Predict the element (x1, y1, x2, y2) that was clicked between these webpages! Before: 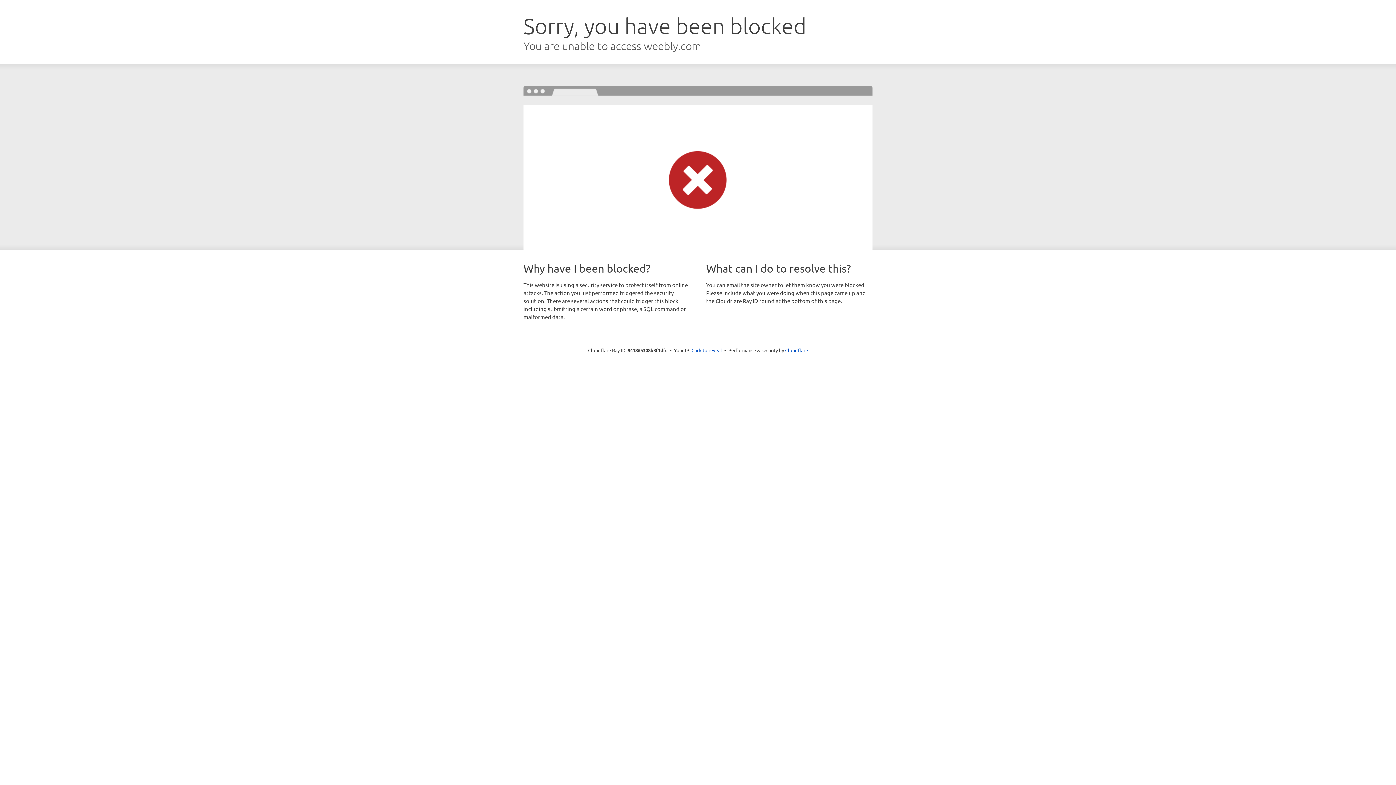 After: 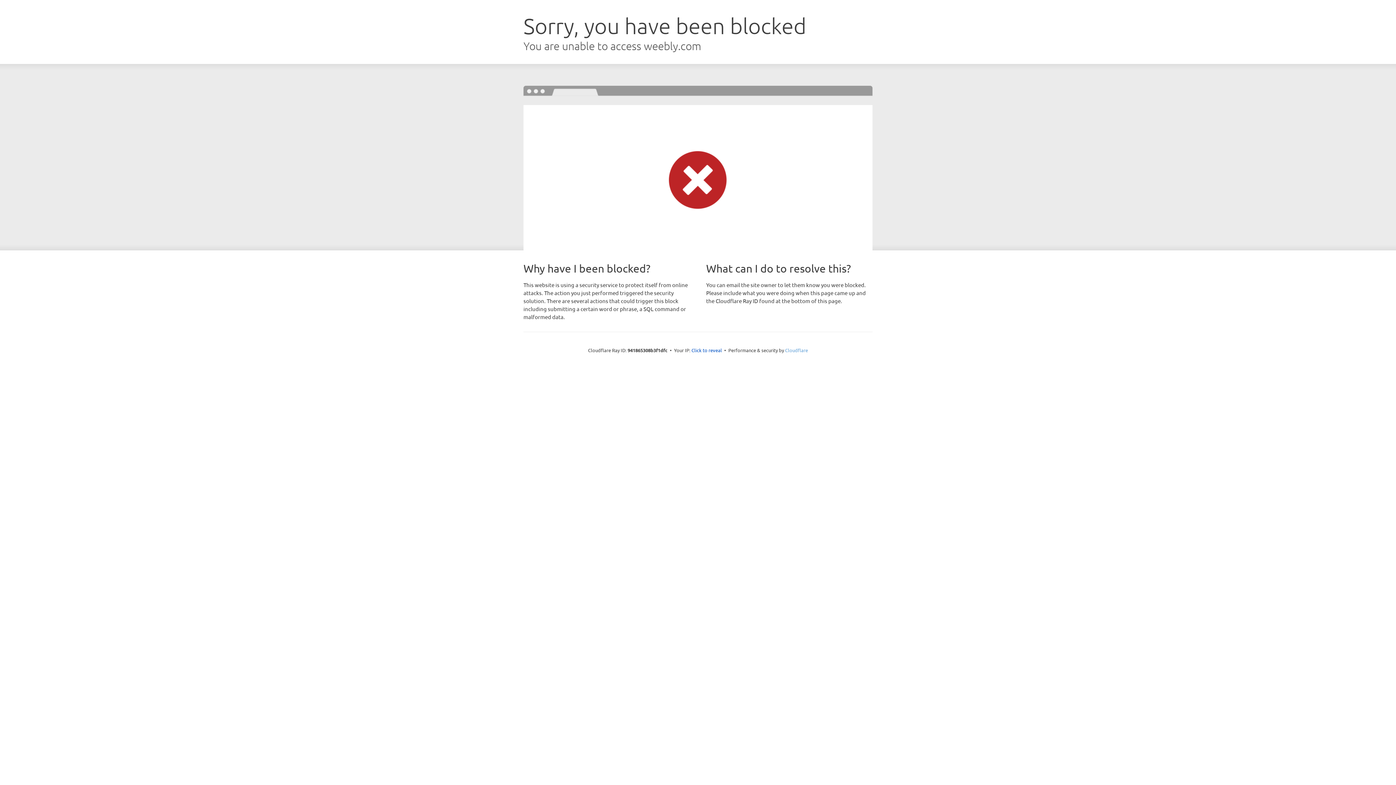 Action: bbox: (785, 347, 808, 353) label: Cloudflare